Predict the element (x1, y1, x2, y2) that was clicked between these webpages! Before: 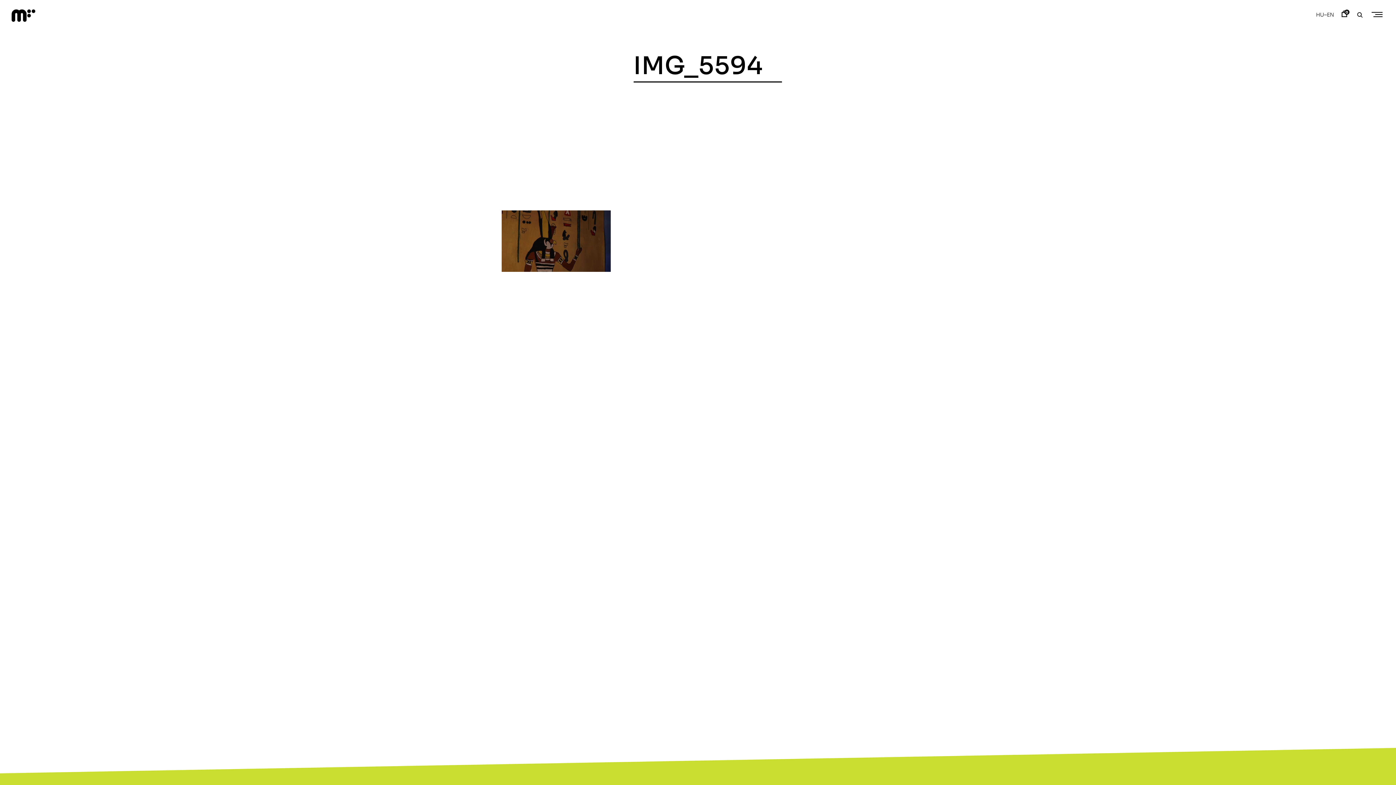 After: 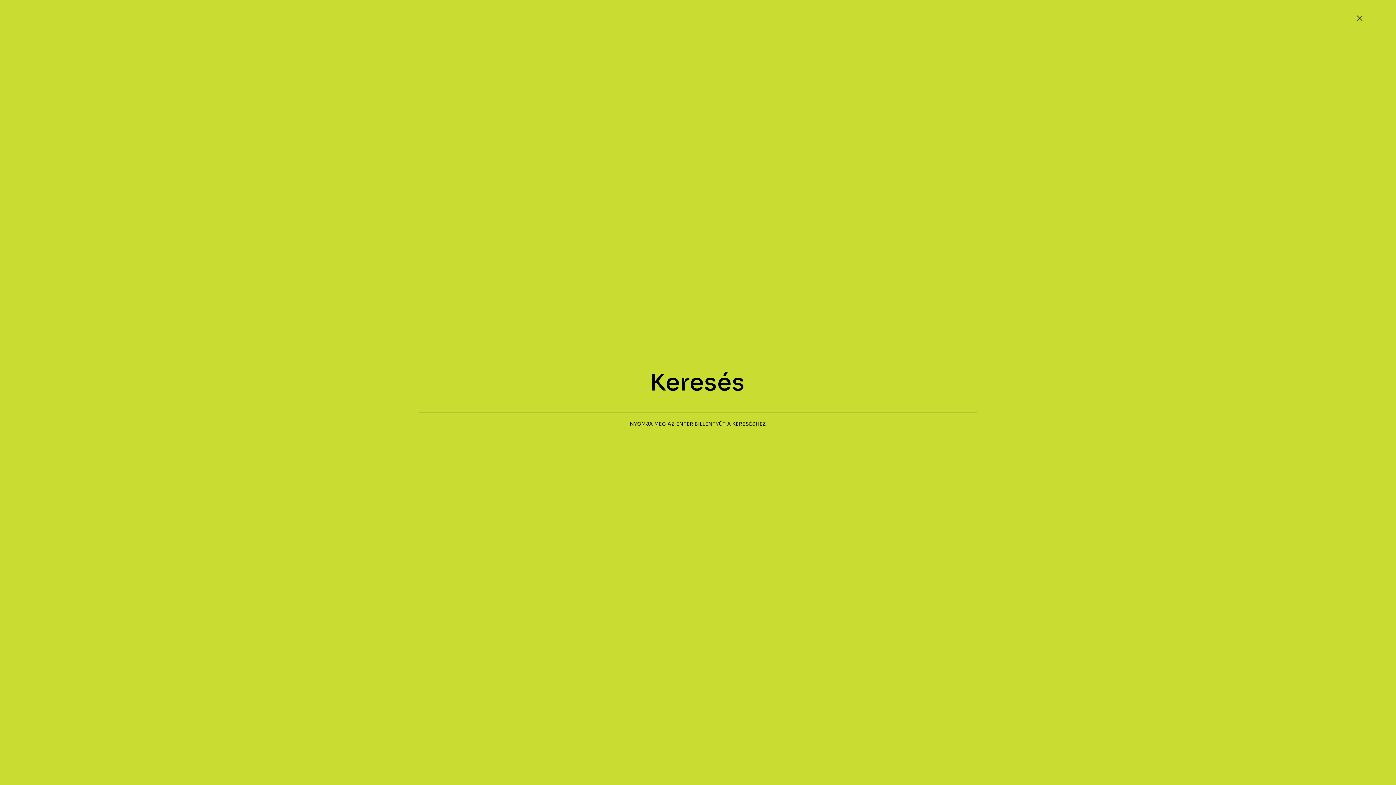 Action: bbox: (1357, 11, 1363, 19)